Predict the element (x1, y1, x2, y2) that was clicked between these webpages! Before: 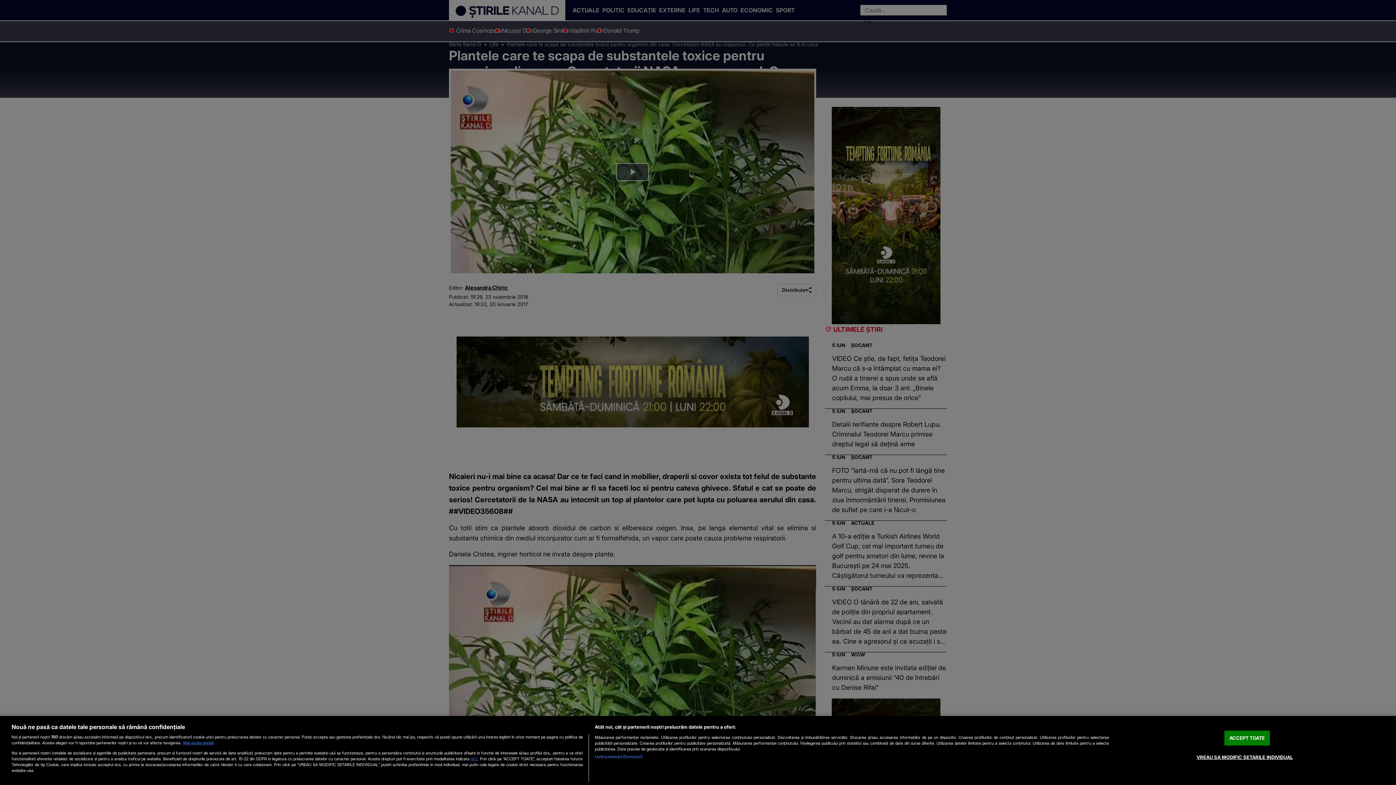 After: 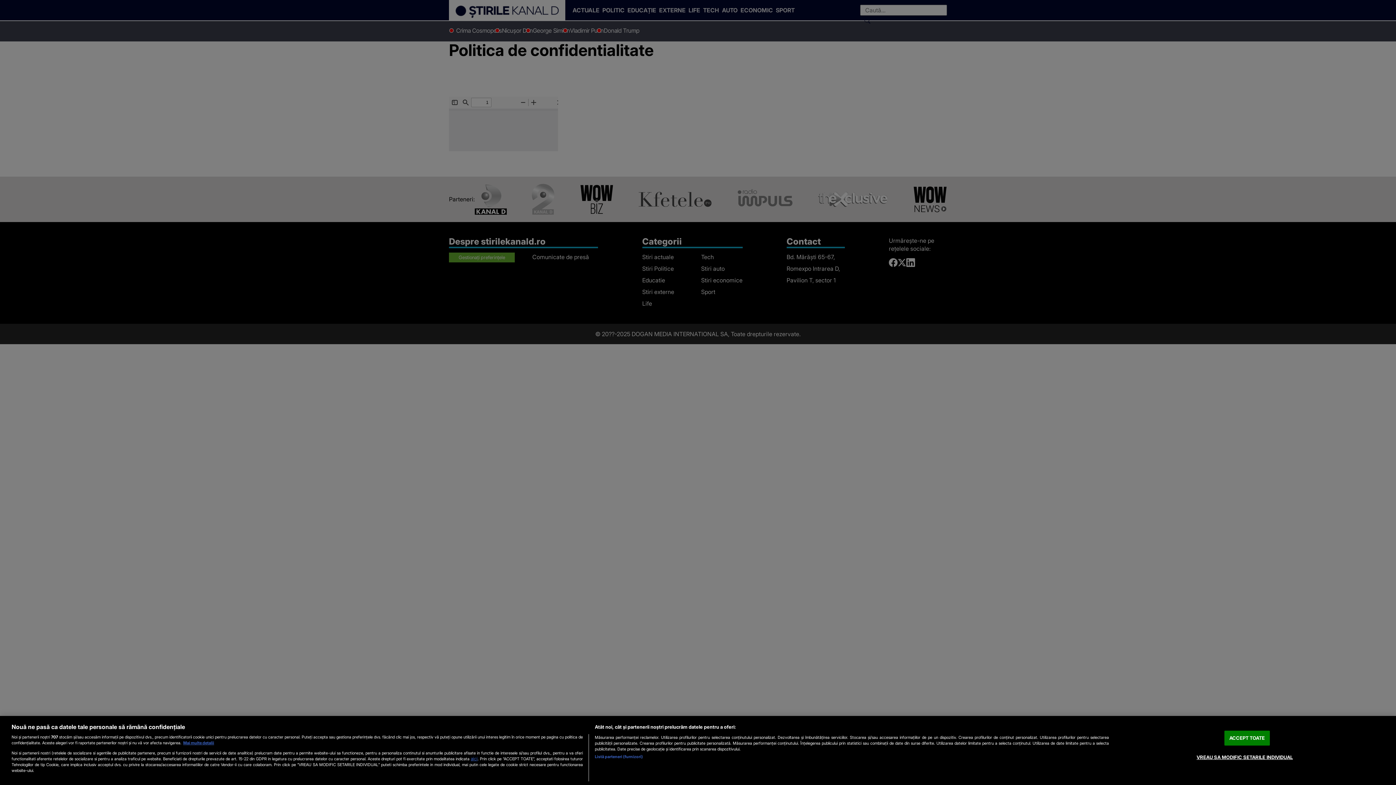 Action: bbox: (470, 756, 477, 761) label: aici